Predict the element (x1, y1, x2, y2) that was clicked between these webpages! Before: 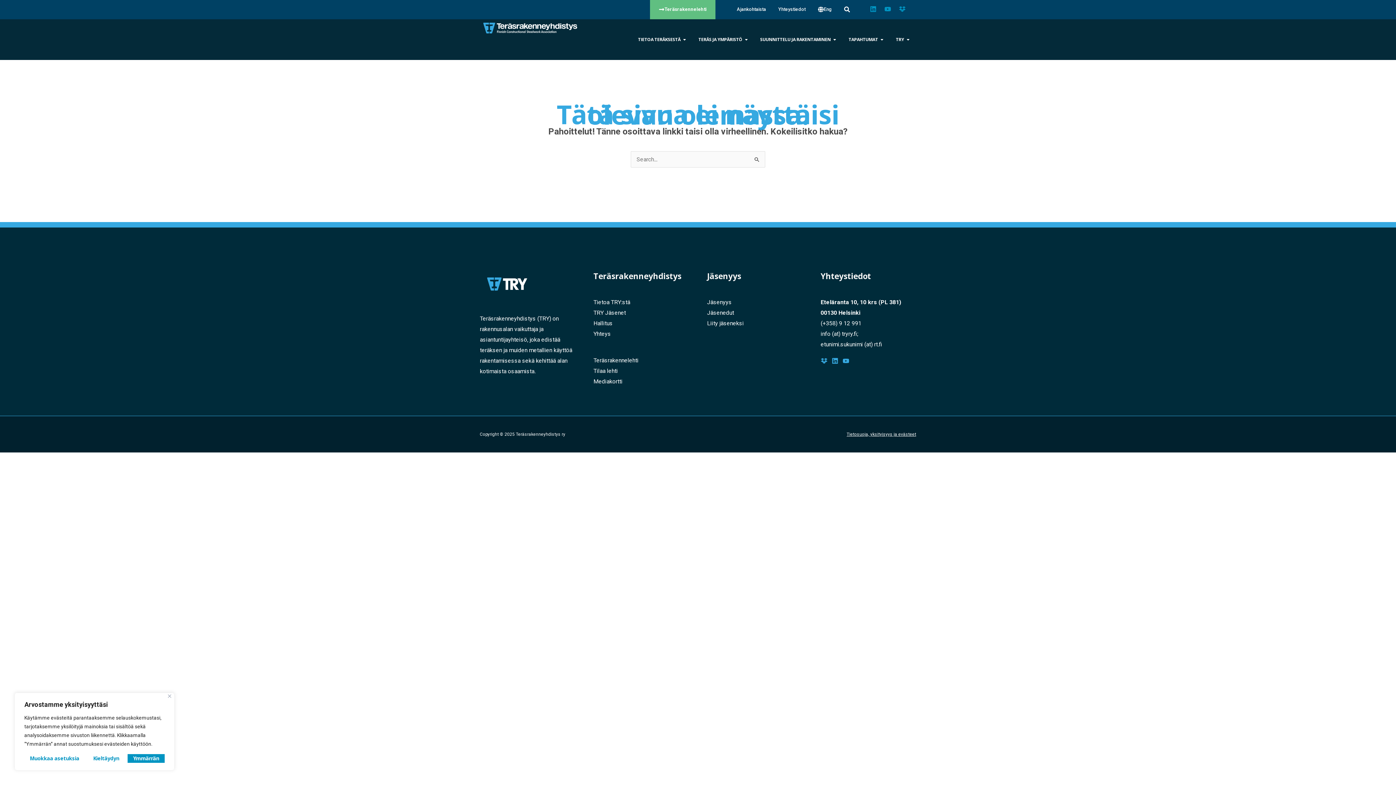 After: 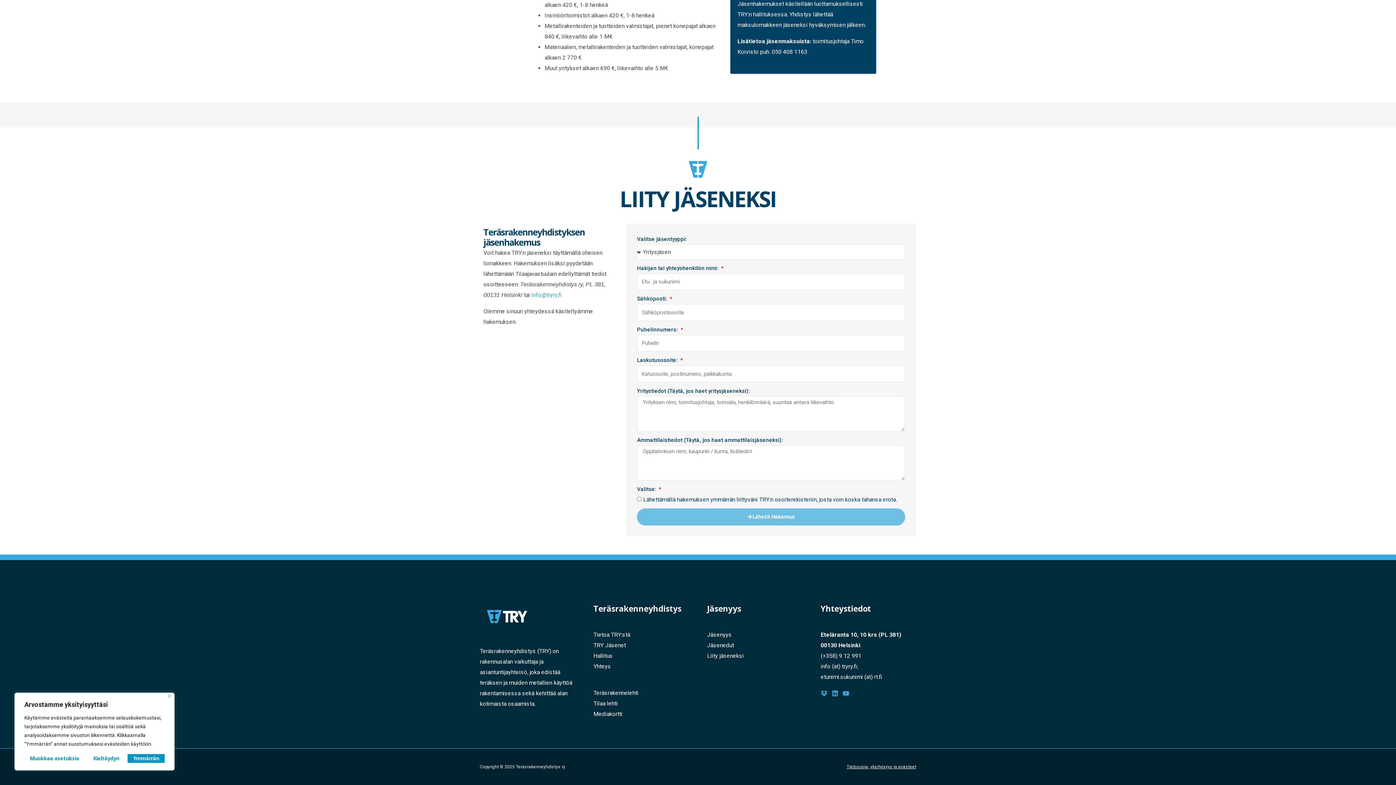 Action: bbox: (707, 319, 744, 326) label: Liity jäseneksi